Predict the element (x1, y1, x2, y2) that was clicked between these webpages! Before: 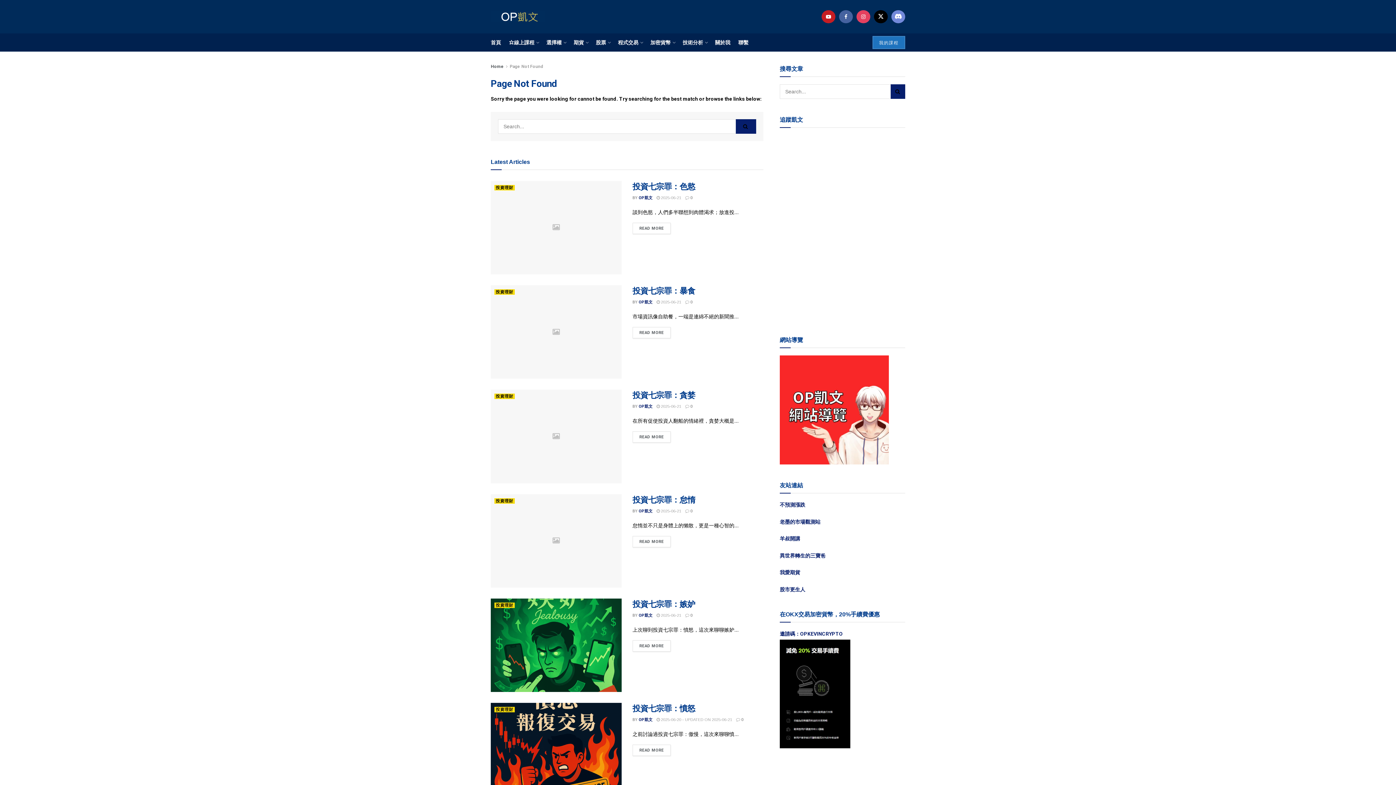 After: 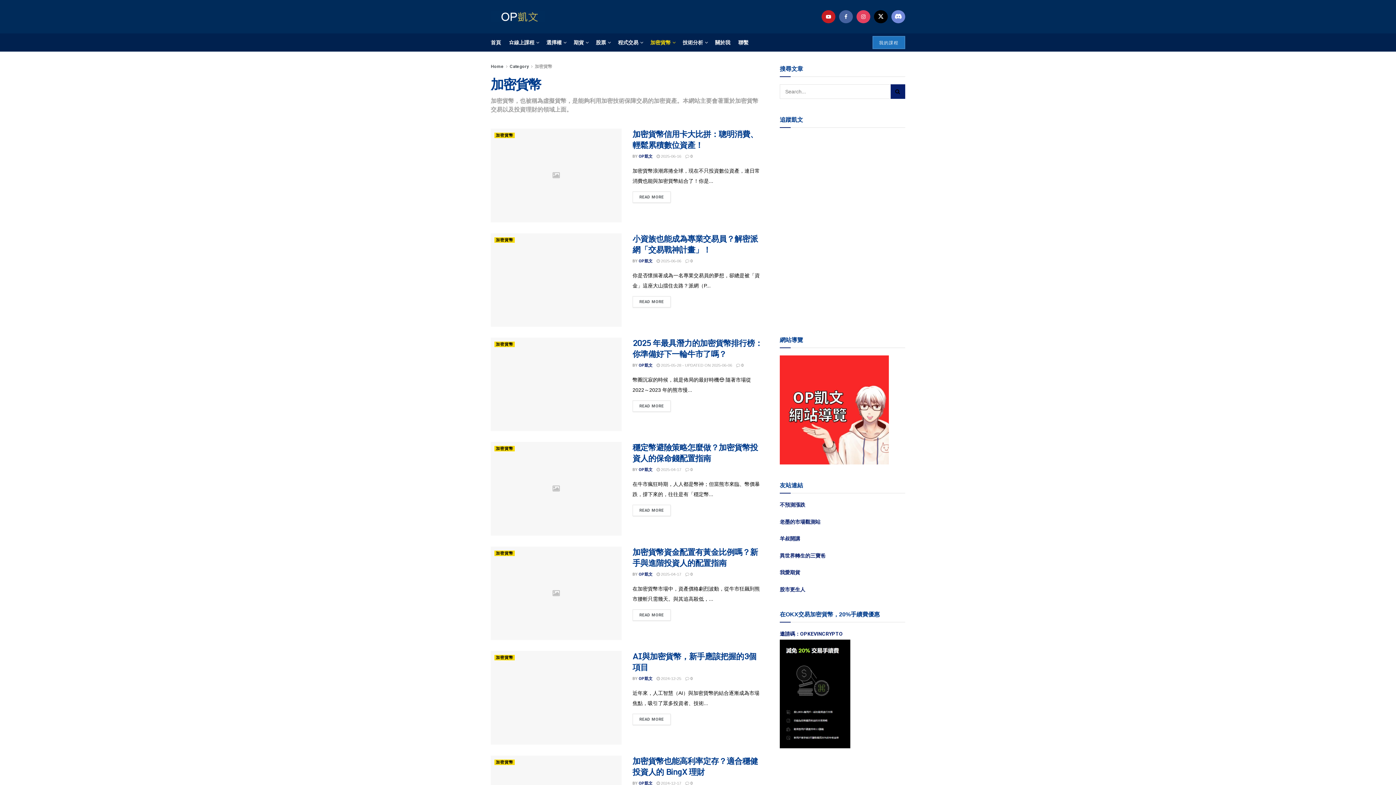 Action: bbox: (650, 33, 674, 51) label: 加密貨幣